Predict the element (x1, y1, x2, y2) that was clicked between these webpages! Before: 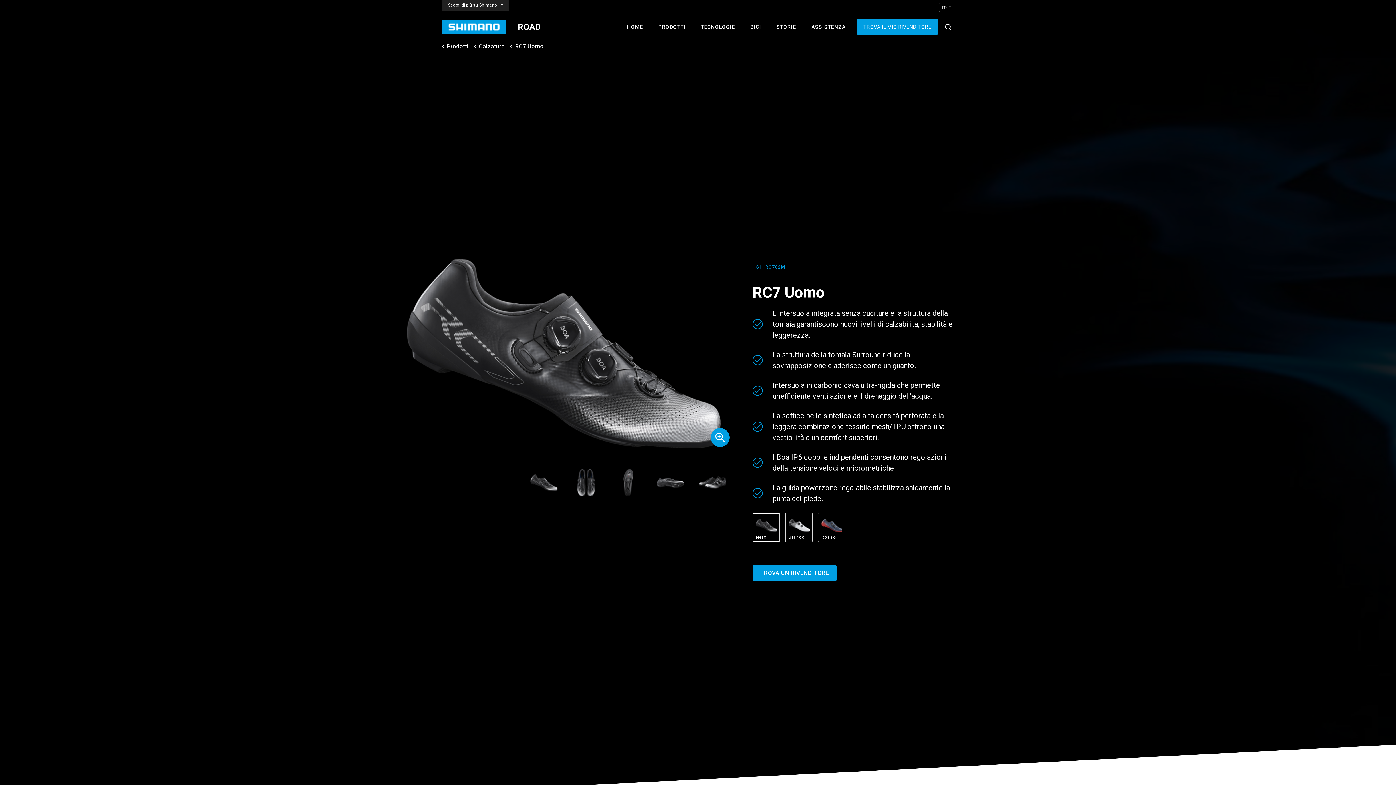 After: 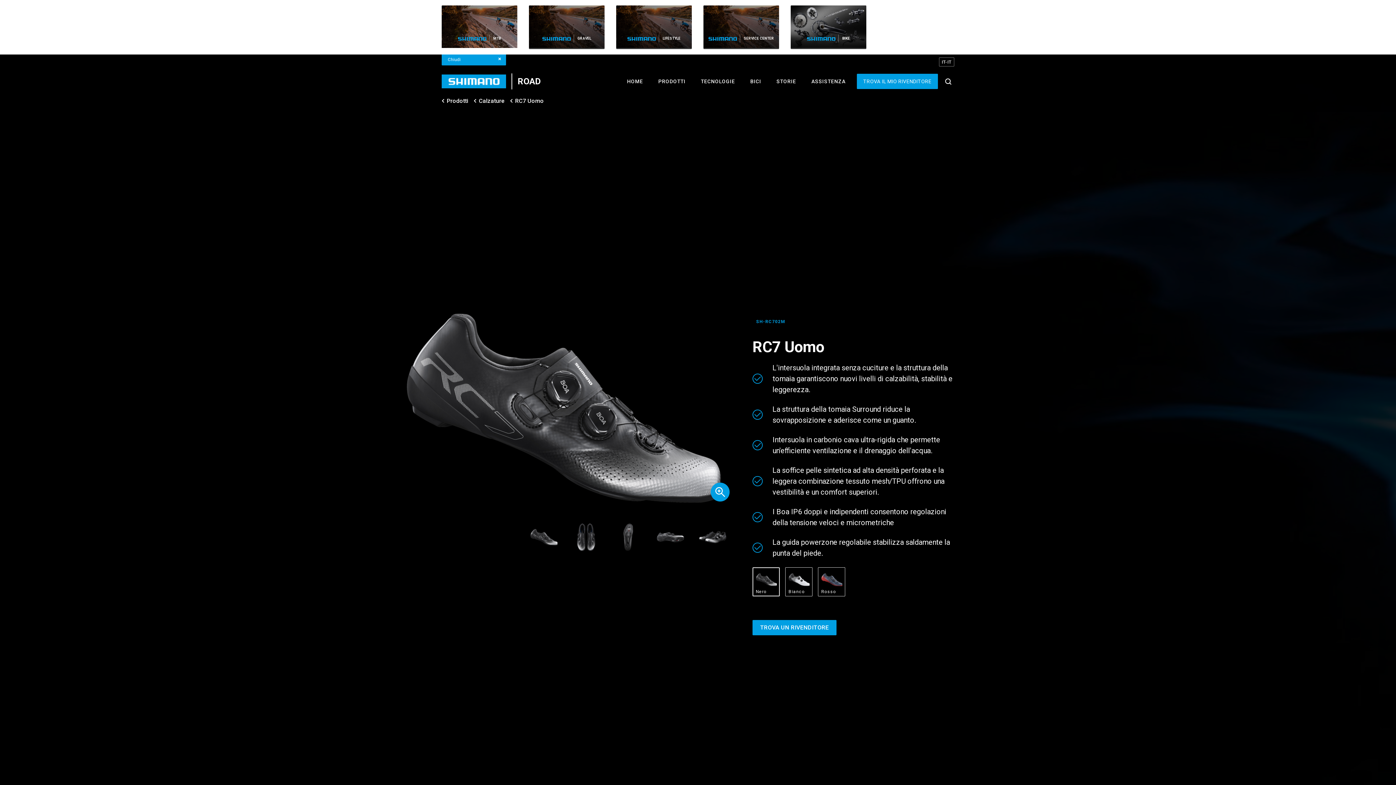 Action: label: Scopri di più su Shimano bbox: (441, 0, 509, 10)